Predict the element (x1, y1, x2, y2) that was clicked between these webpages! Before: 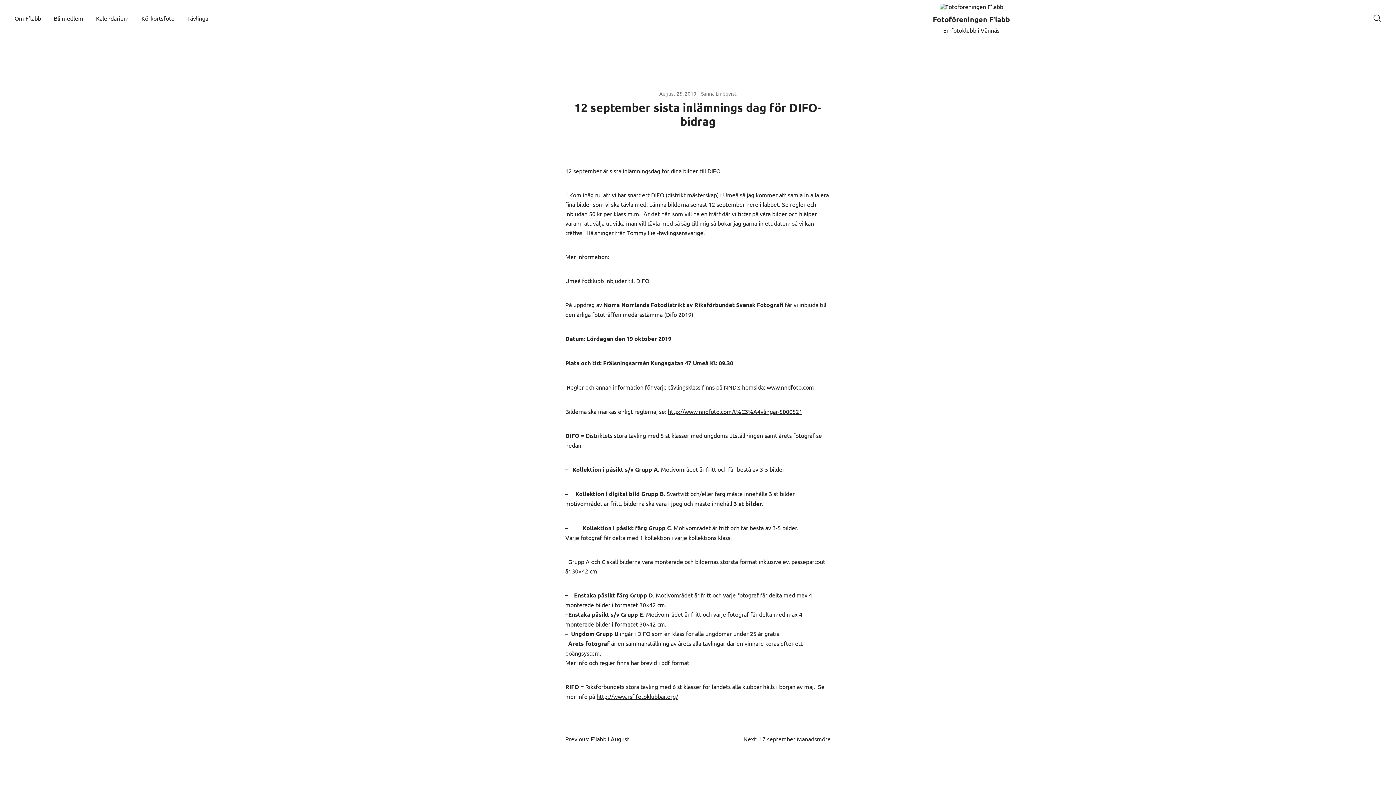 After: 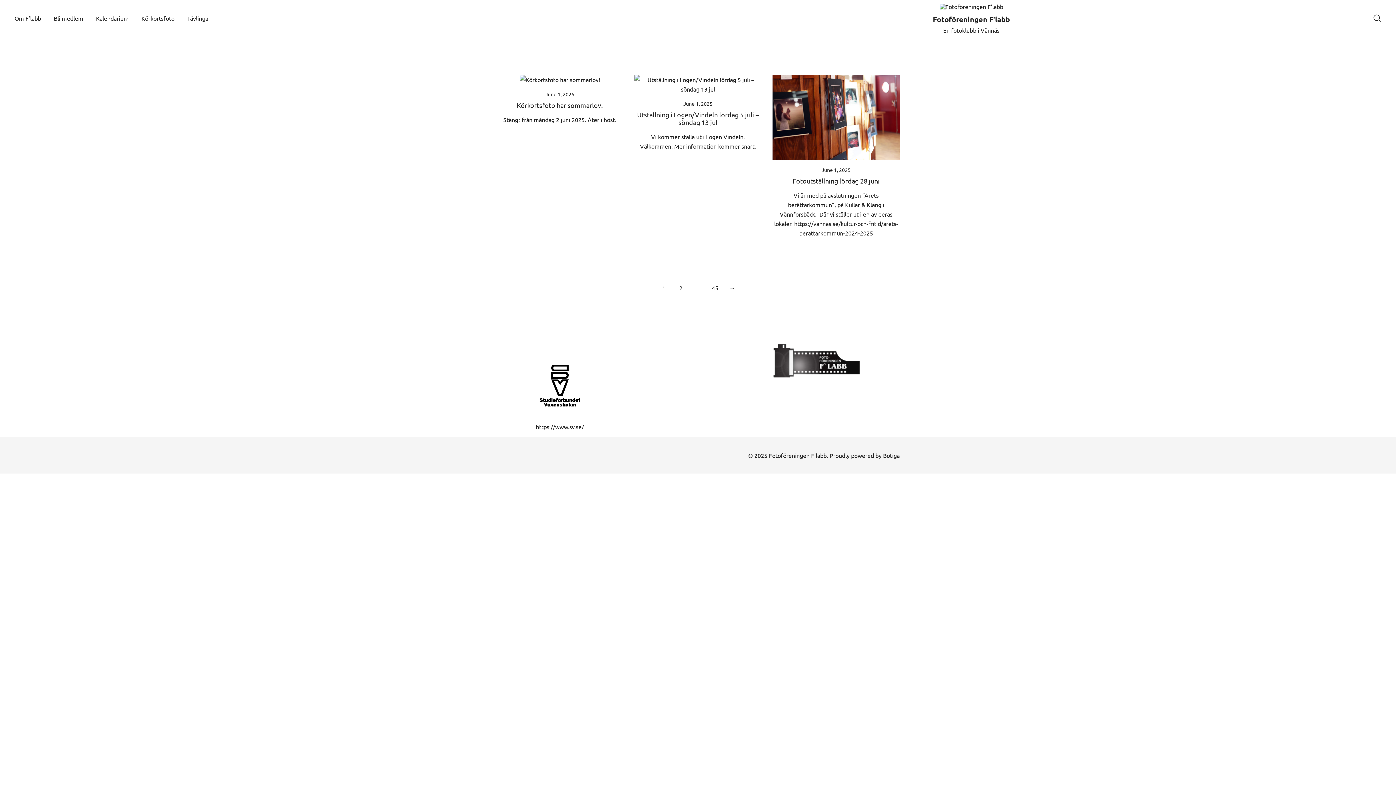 Action: label: Sanna Lindqvist bbox: (701, 90, 736, 96)